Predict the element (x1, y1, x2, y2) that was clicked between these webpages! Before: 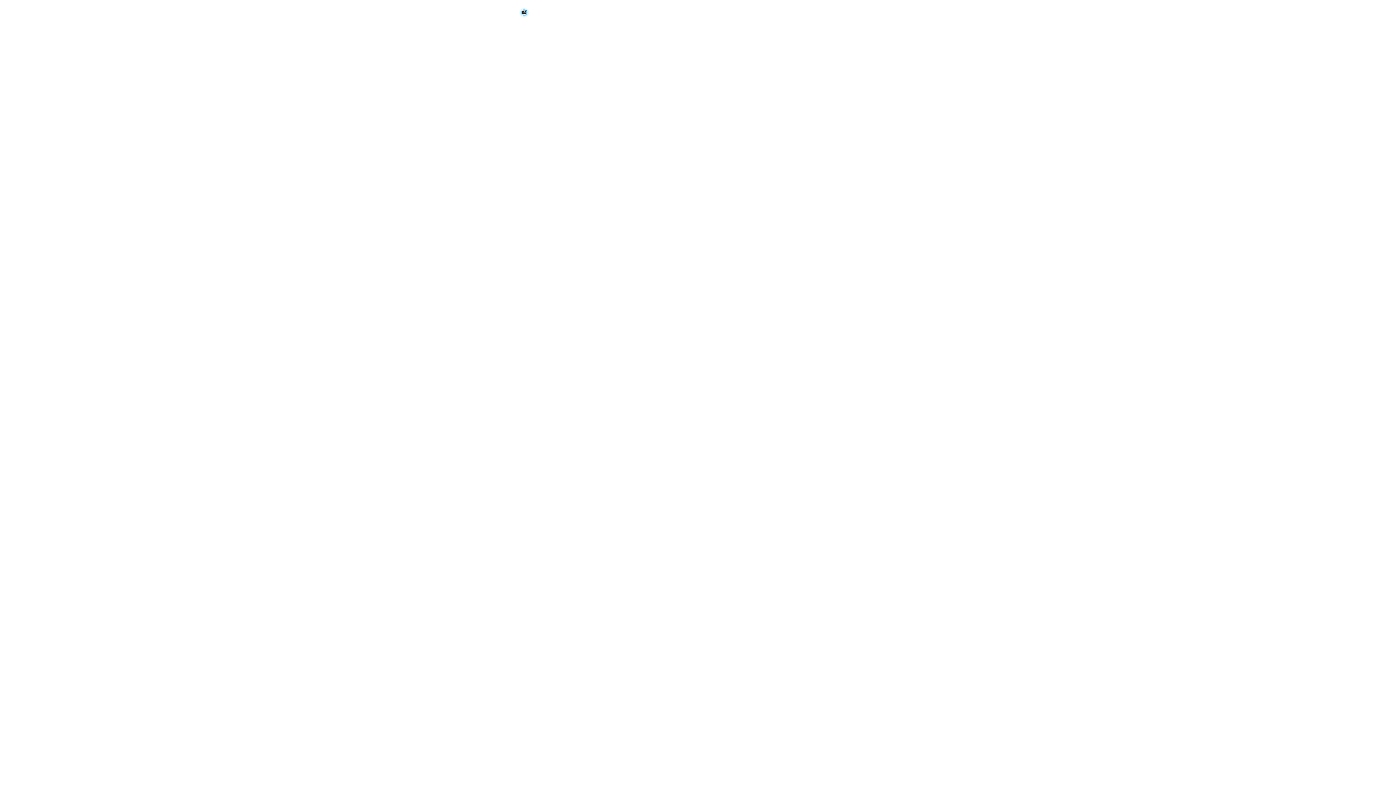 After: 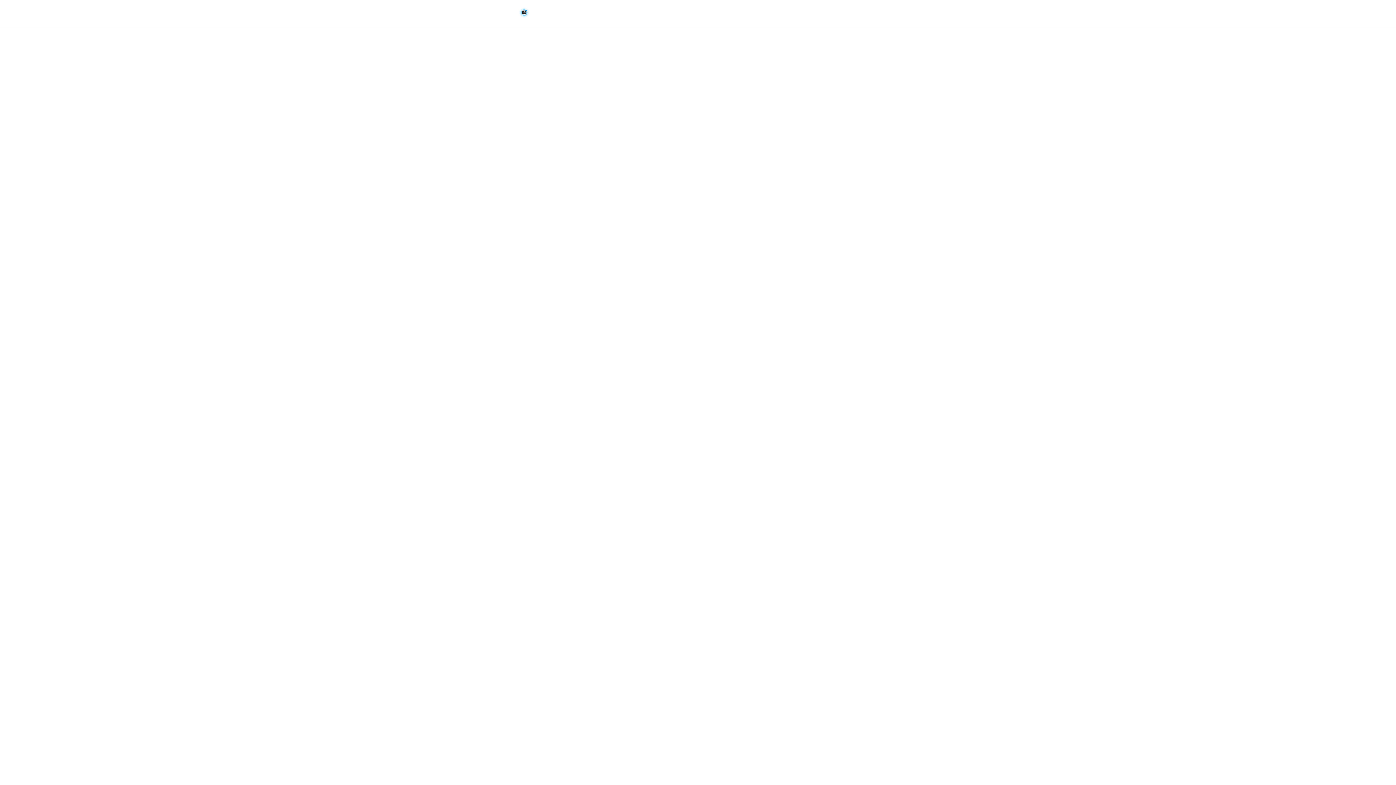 Action: bbox: (518, 13, 529, 19)